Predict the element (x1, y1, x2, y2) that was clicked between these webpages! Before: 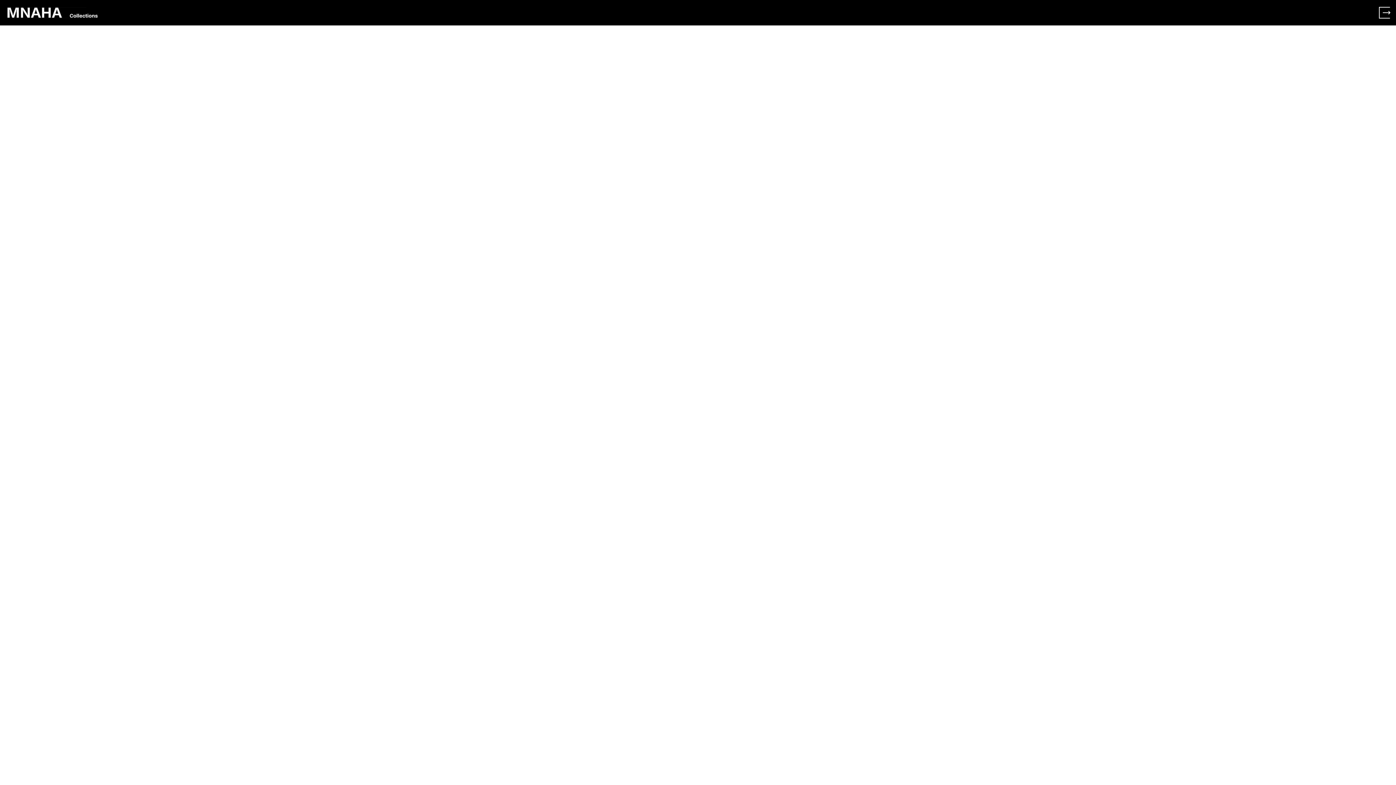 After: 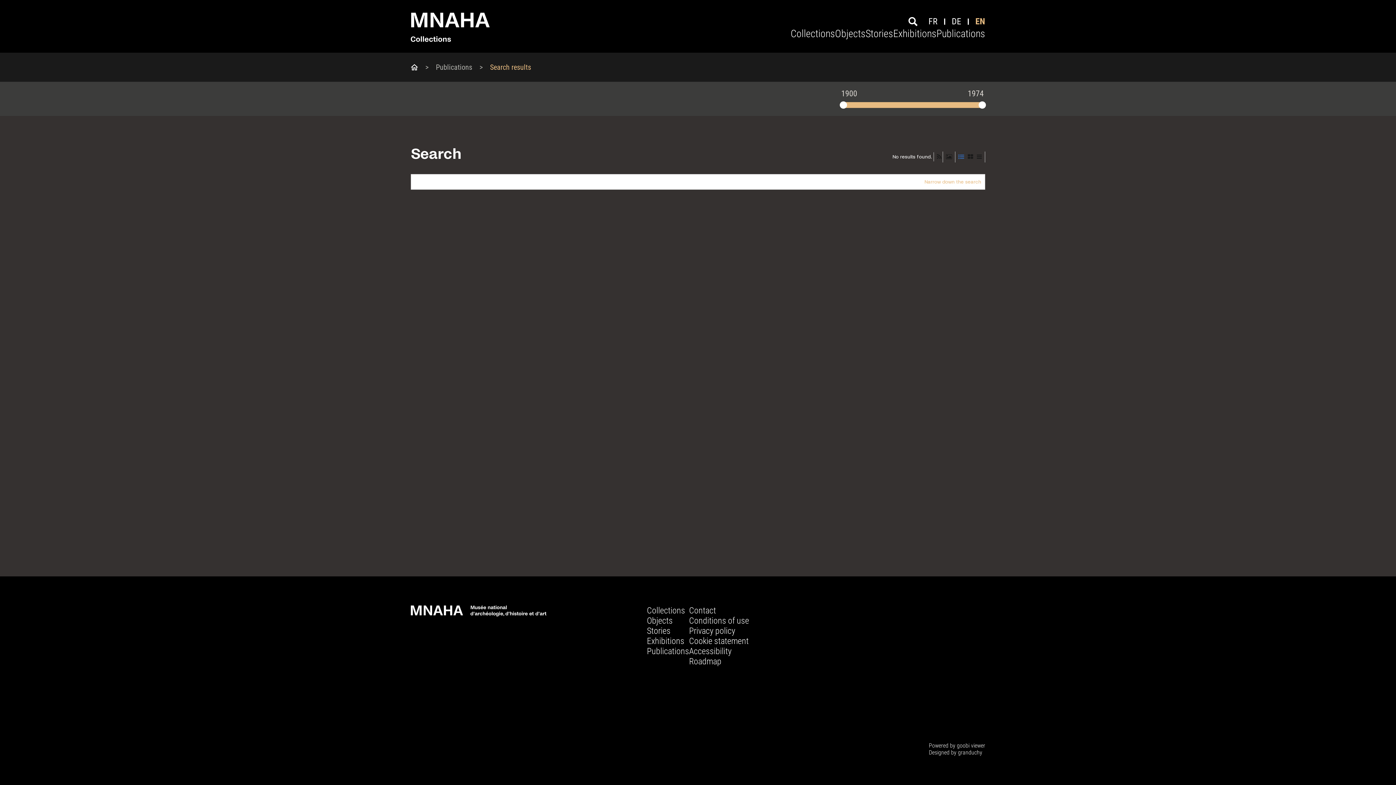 Action: bbox: (1379, 6, 1390, 18) label: Exit full screen